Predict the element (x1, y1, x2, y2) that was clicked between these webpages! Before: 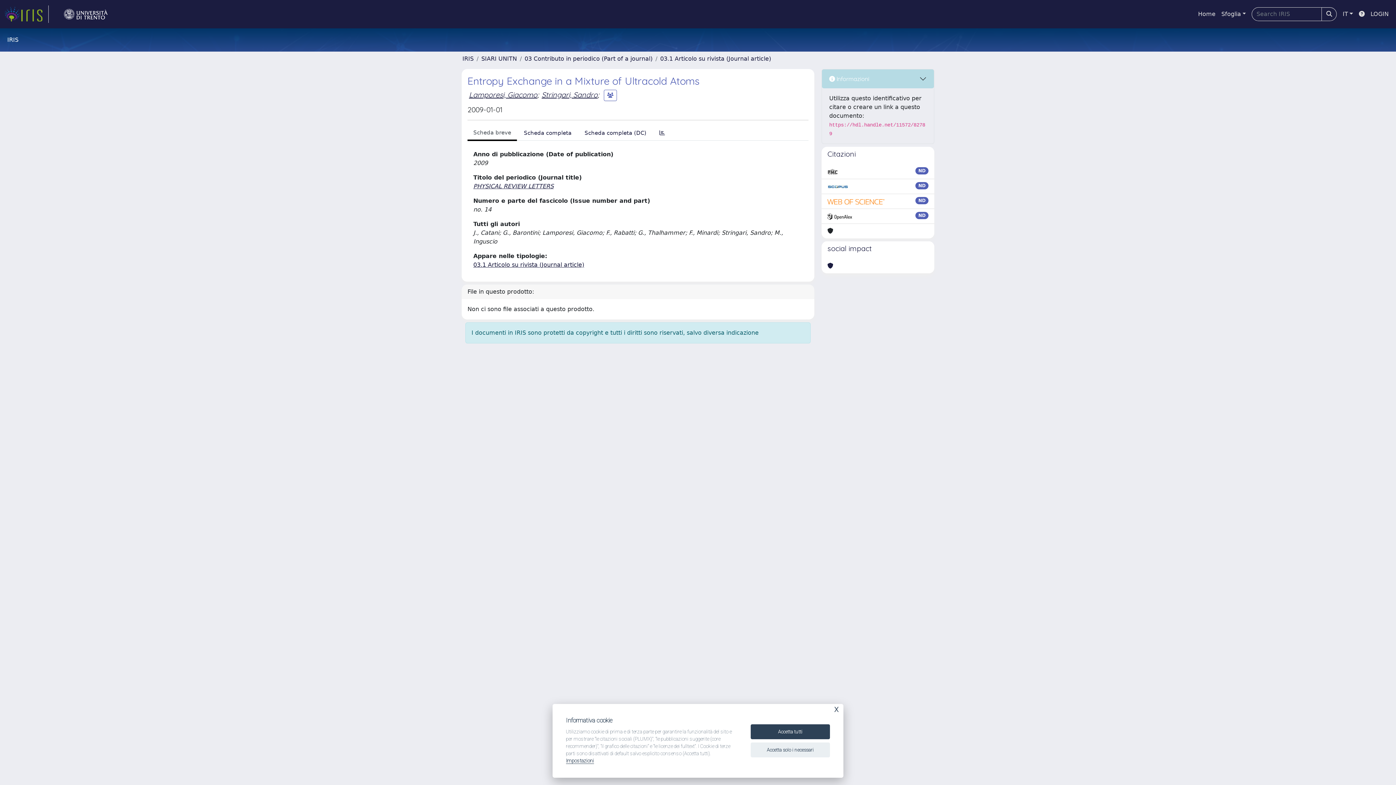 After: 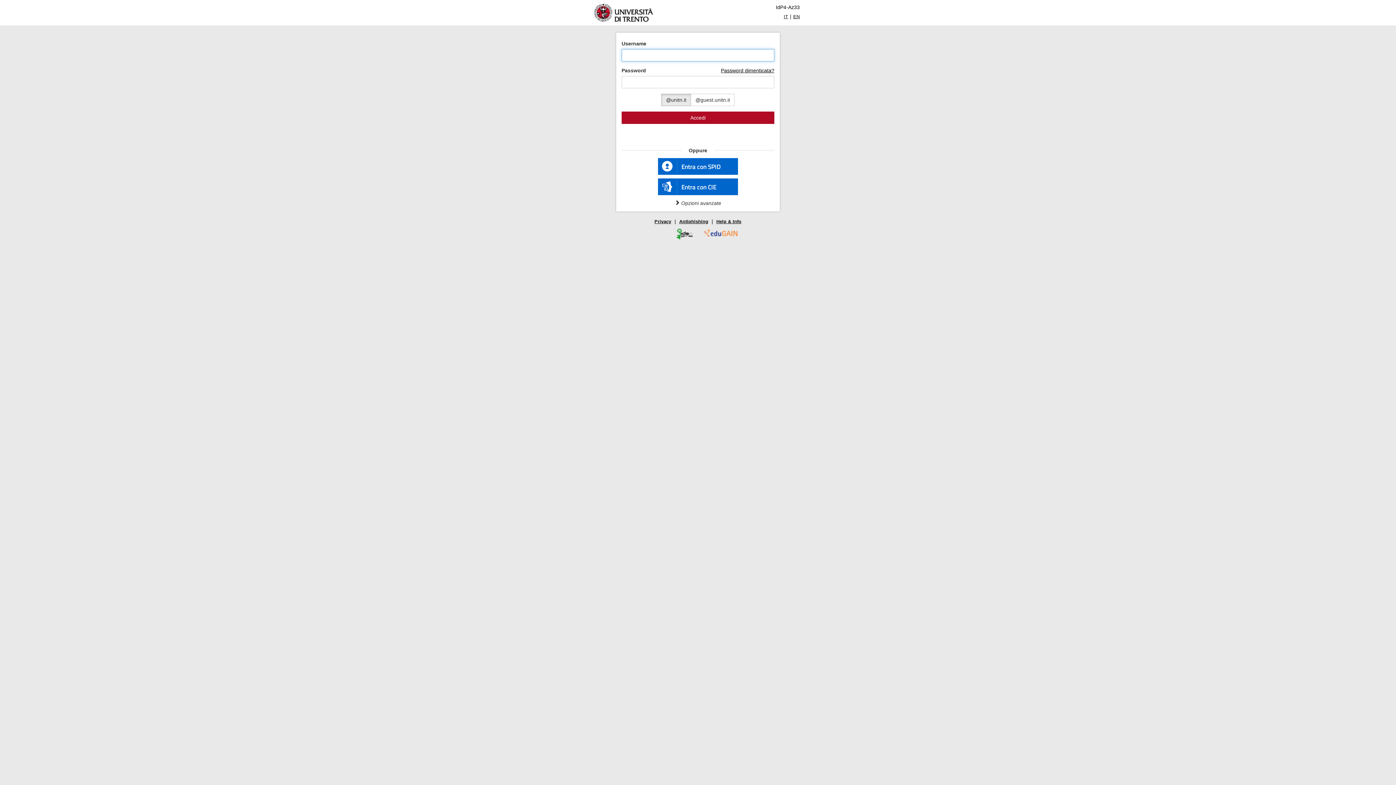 Action: bbox: (1368, 6, 1392, 21) label: LOGIN